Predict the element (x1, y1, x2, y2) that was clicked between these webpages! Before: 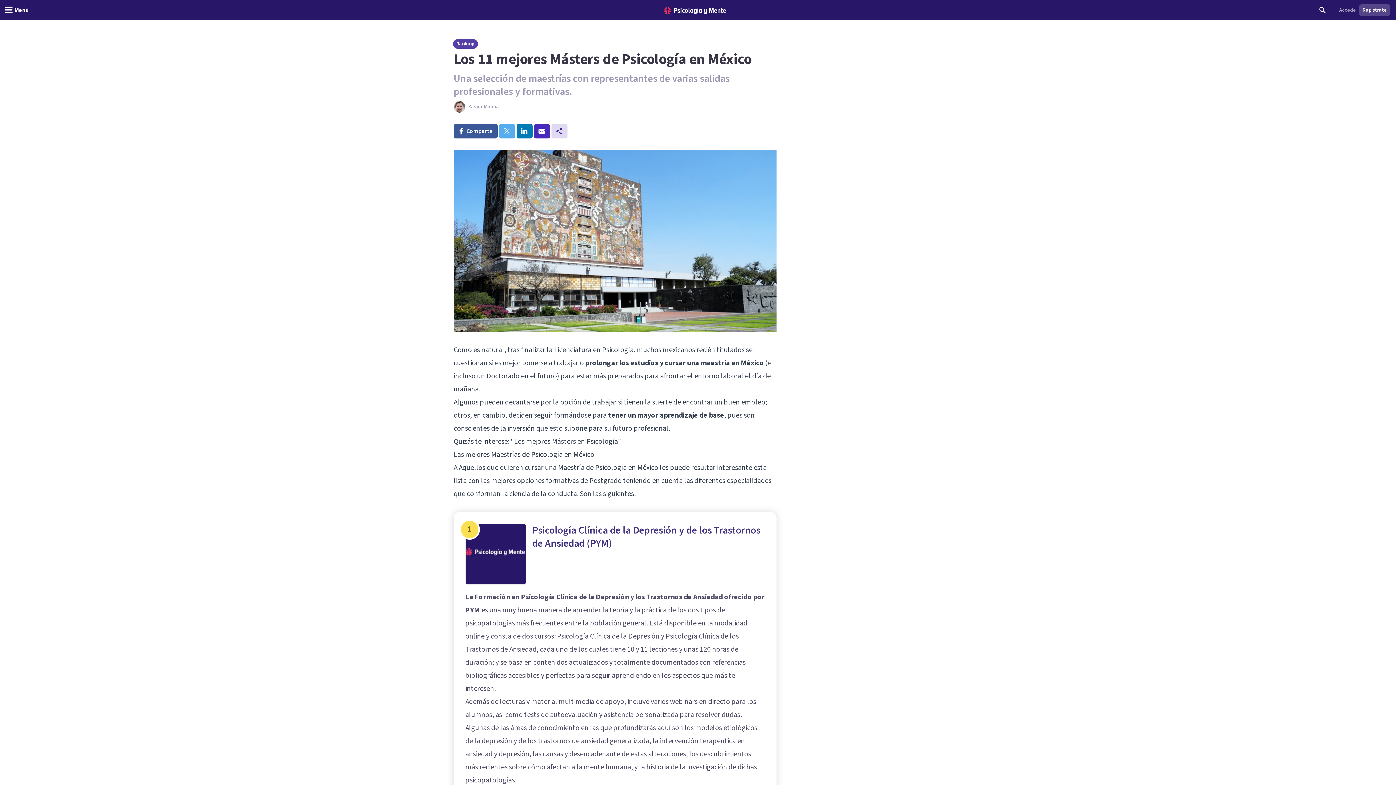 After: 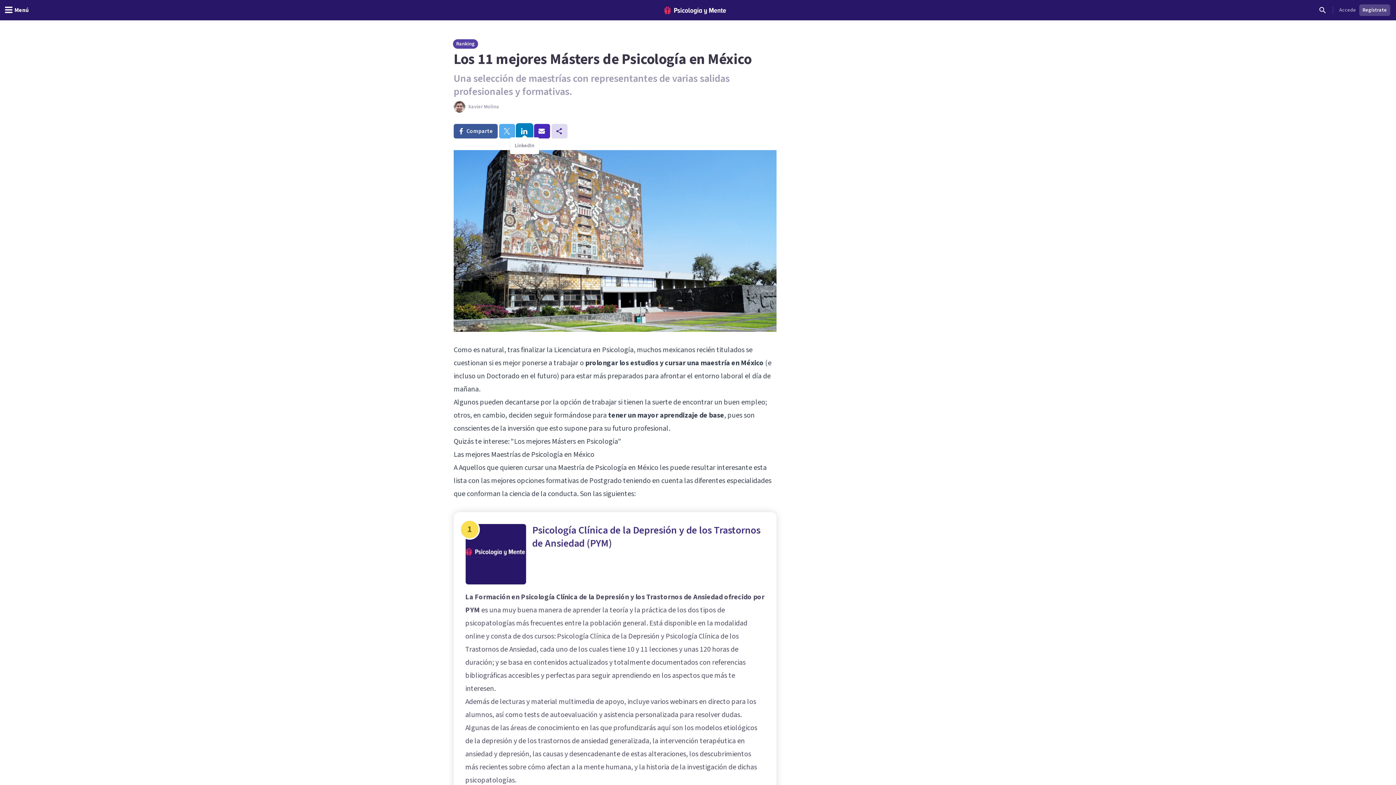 Action: bbox: (516, 124, 532, 138) label: linkedin